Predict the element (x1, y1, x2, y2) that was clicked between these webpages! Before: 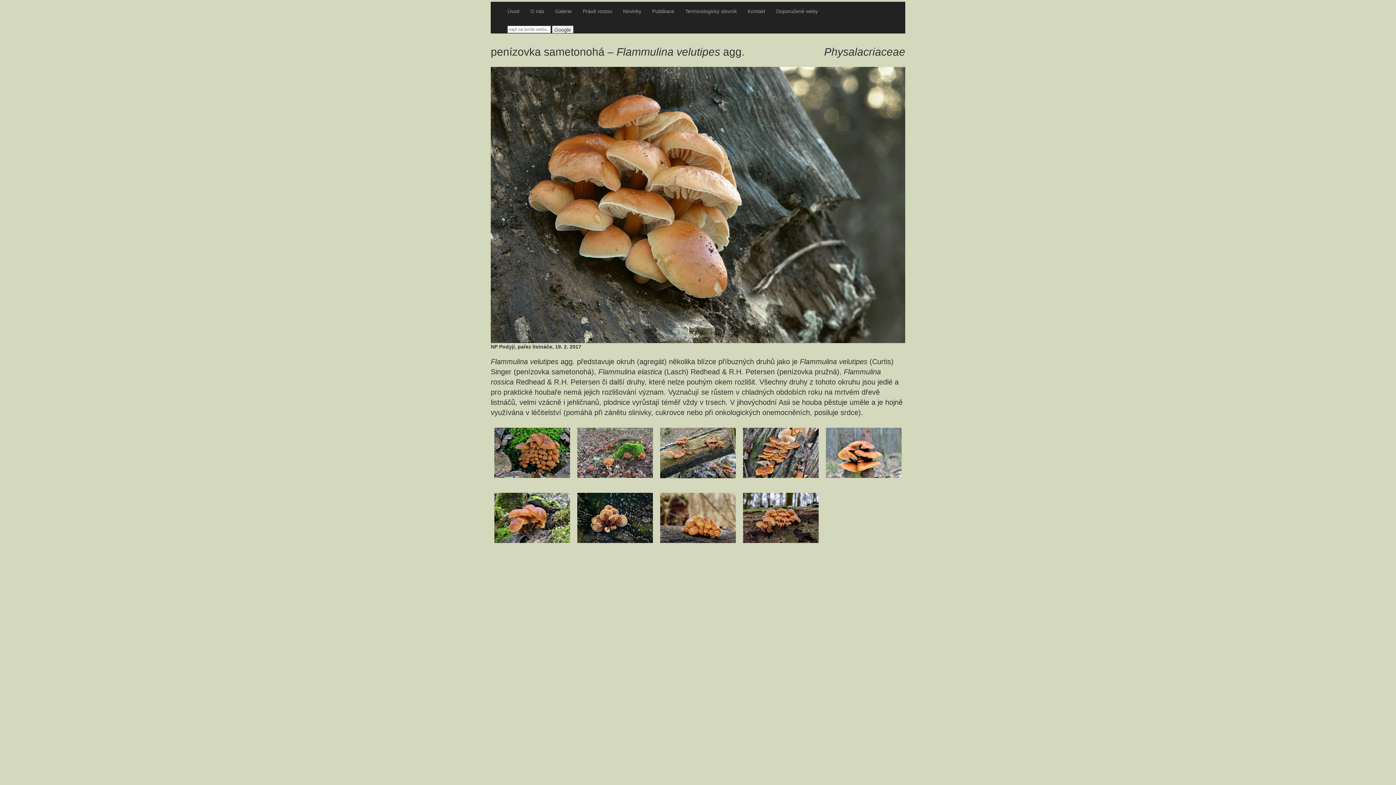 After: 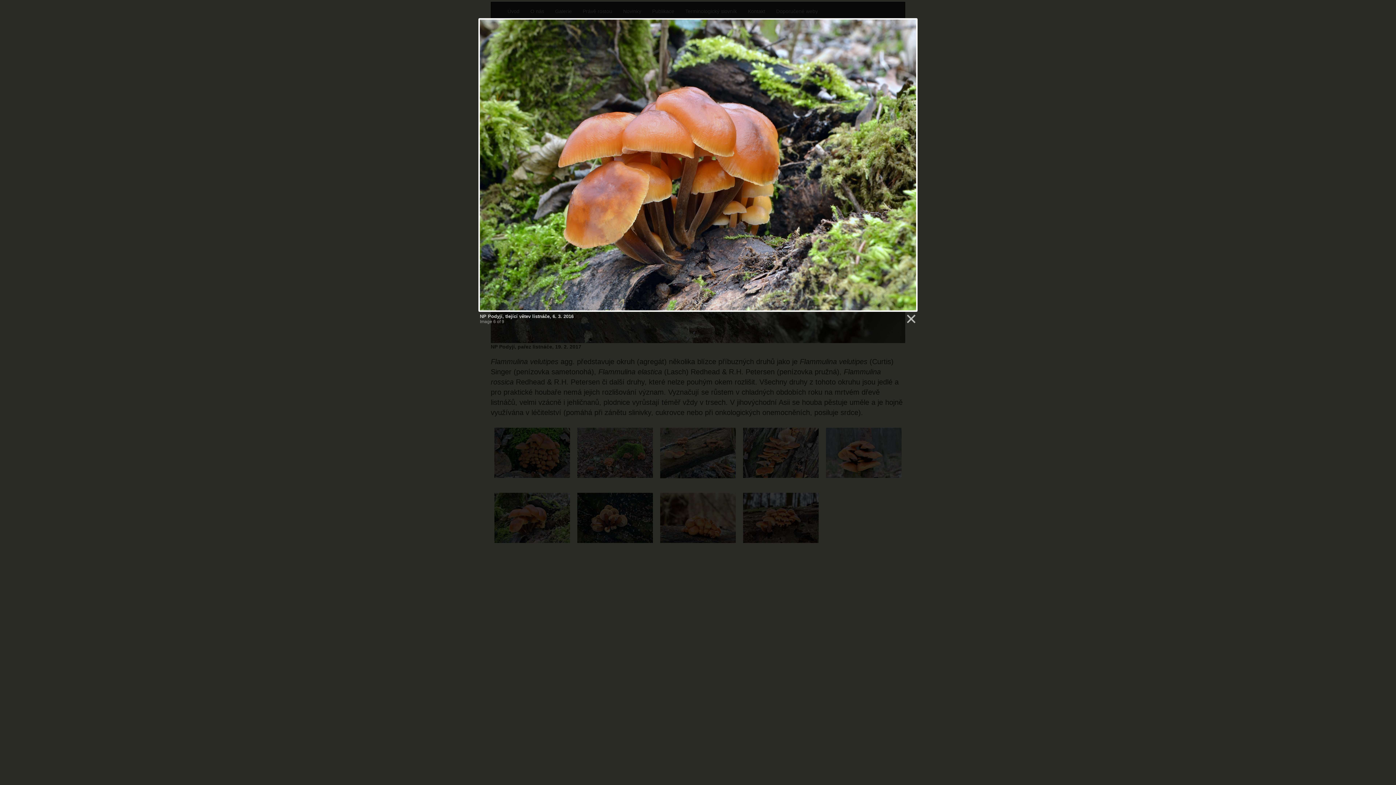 Action: bbox: (494, 492, 570, 543)